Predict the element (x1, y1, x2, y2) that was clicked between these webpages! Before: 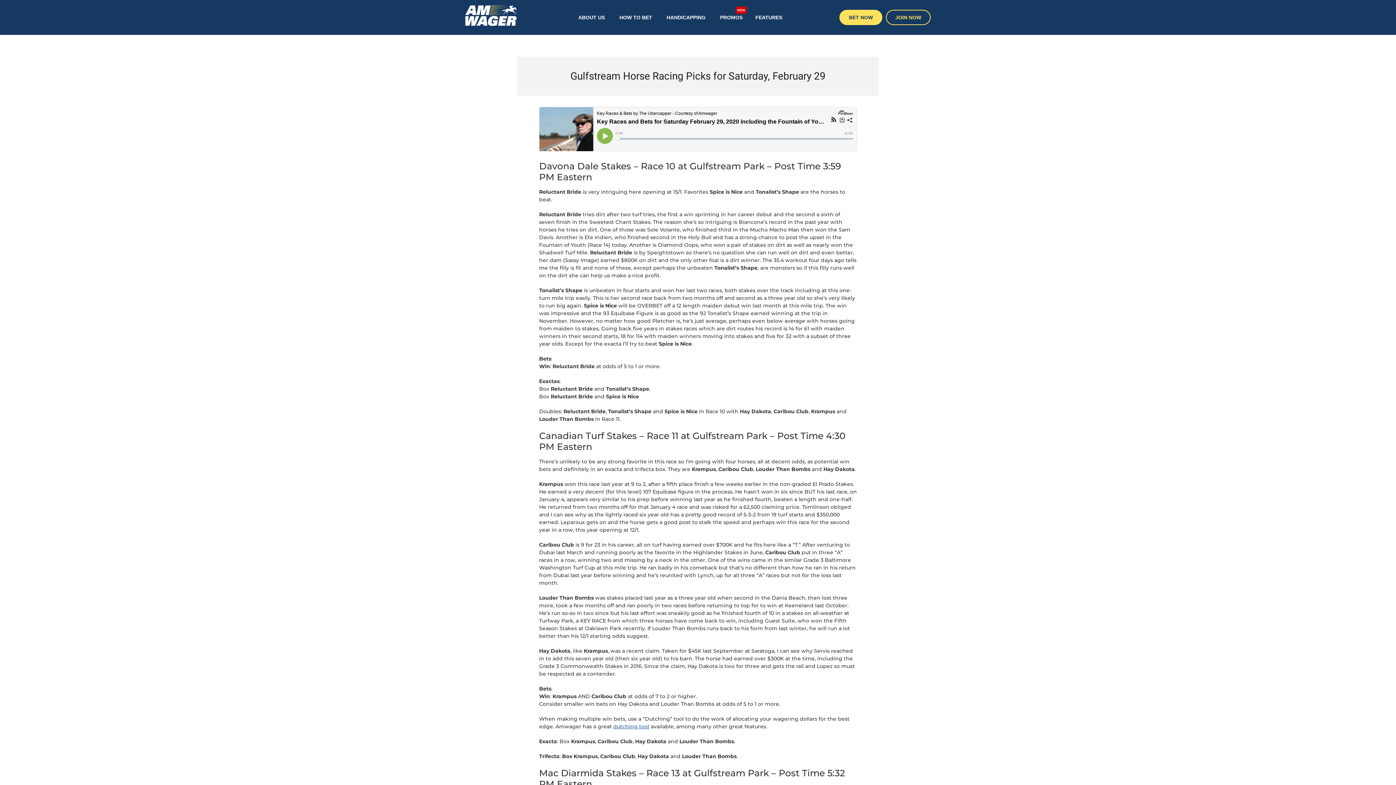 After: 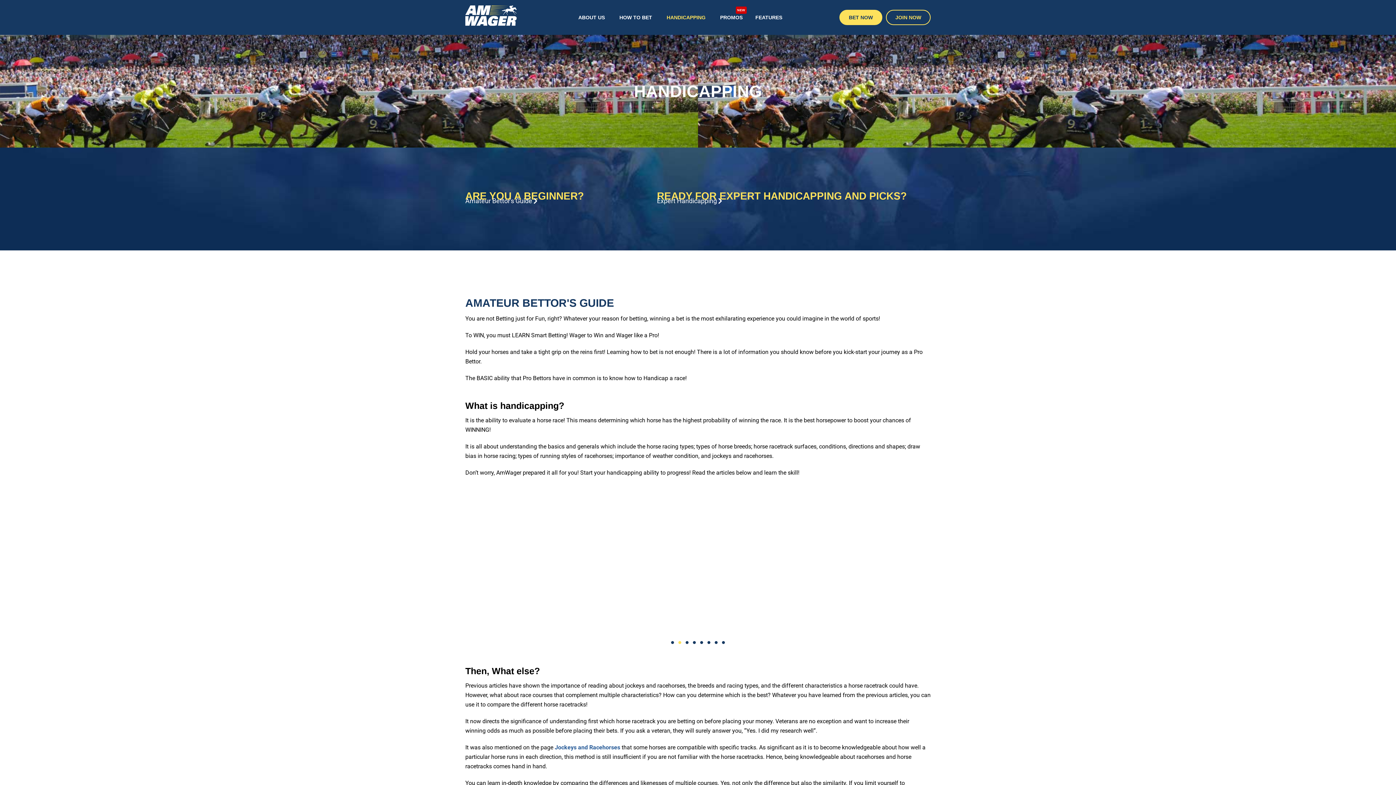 Action: label: HANDICAPPING bbox: (659, 5, 713, 29)